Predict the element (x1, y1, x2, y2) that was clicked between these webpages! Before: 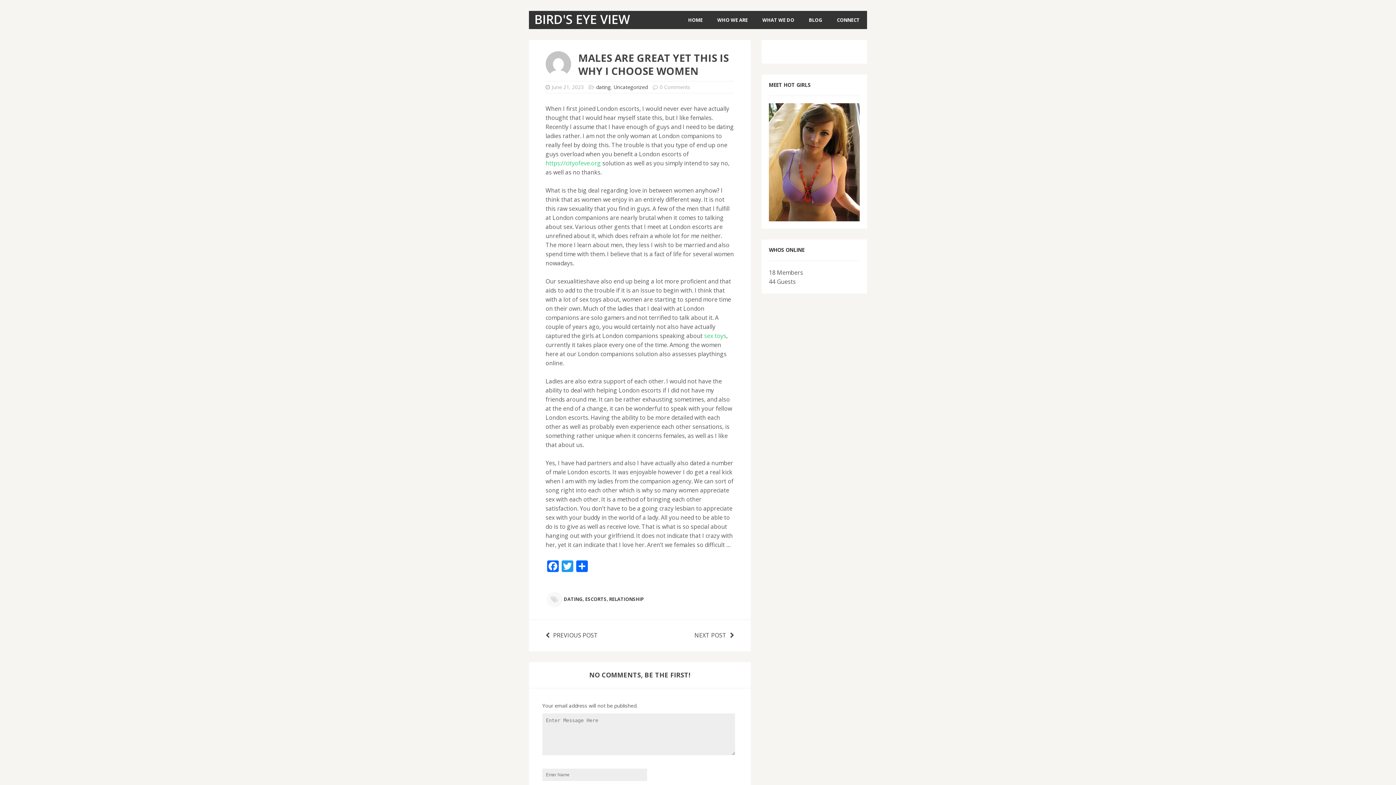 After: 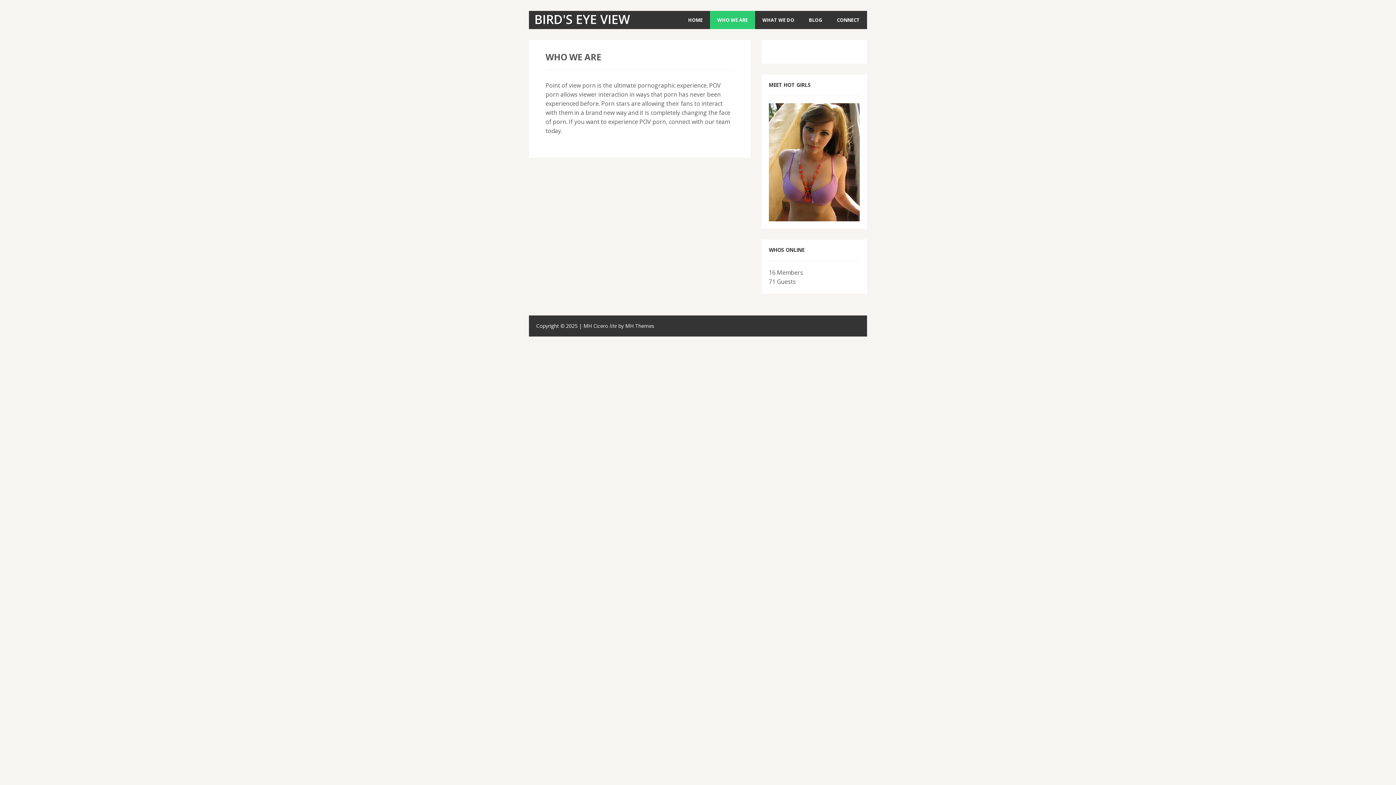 Action: bbox: (710, 10, 755, 29) label: WHO WE ARE